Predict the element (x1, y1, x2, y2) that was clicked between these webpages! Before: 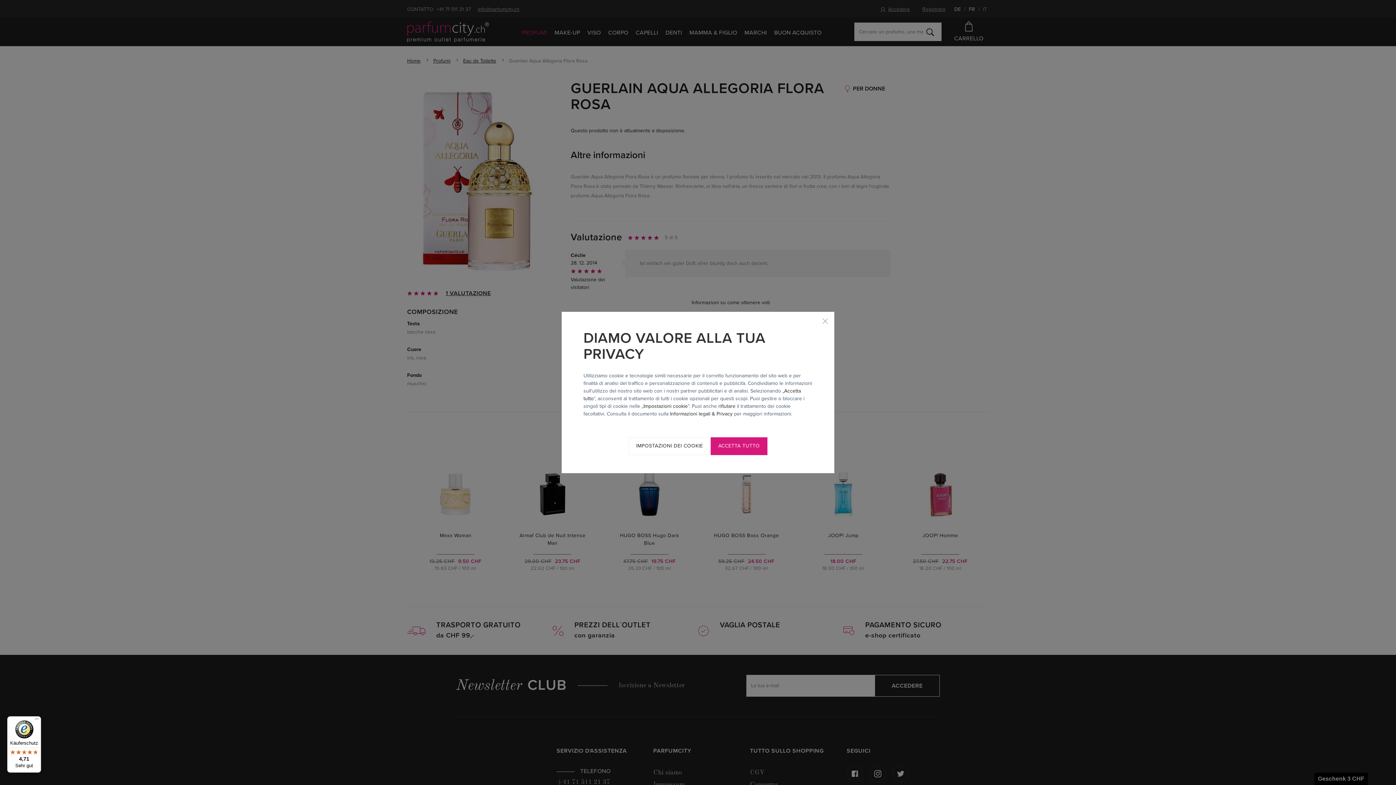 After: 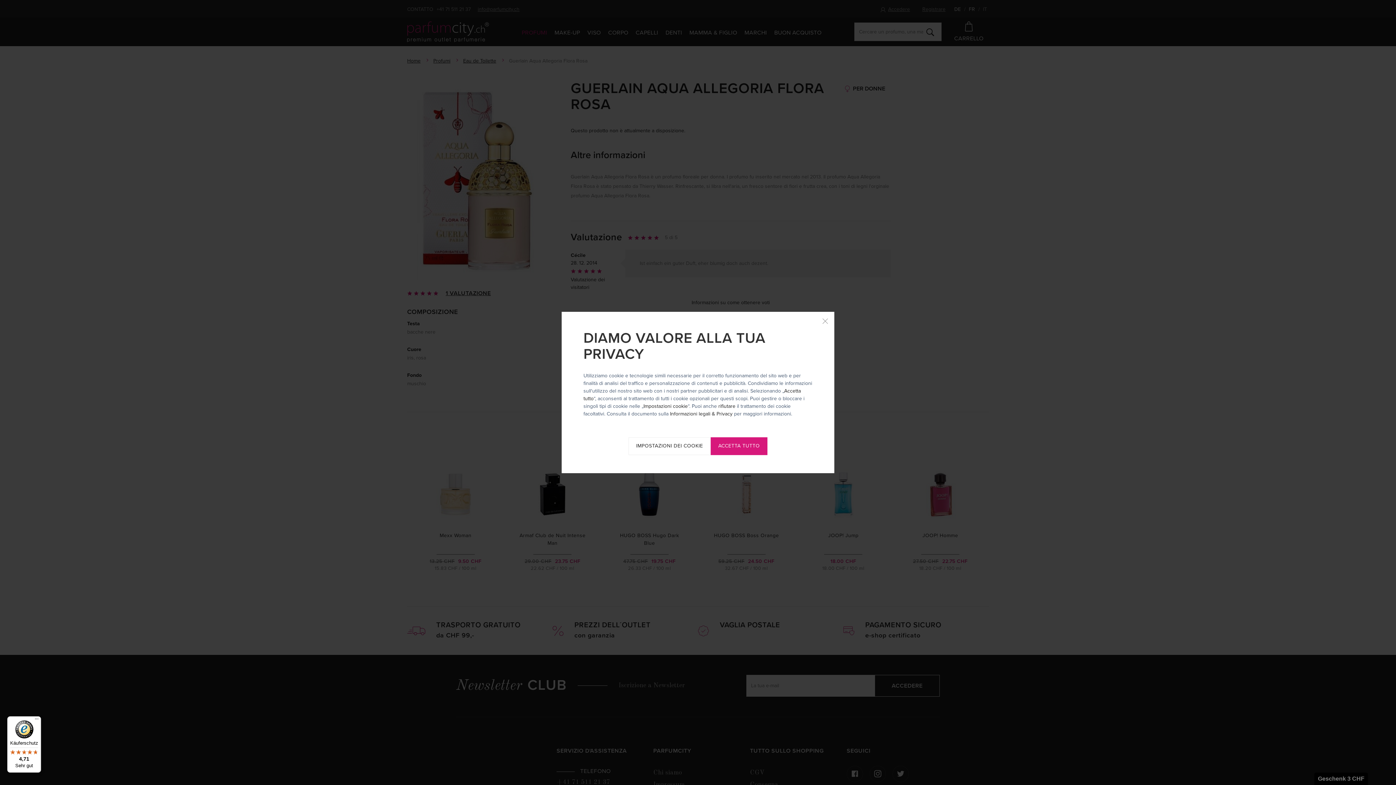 Action: label: Käuferschutz

4,71

Sehr gut bbox: (7, 716, 41, 773)